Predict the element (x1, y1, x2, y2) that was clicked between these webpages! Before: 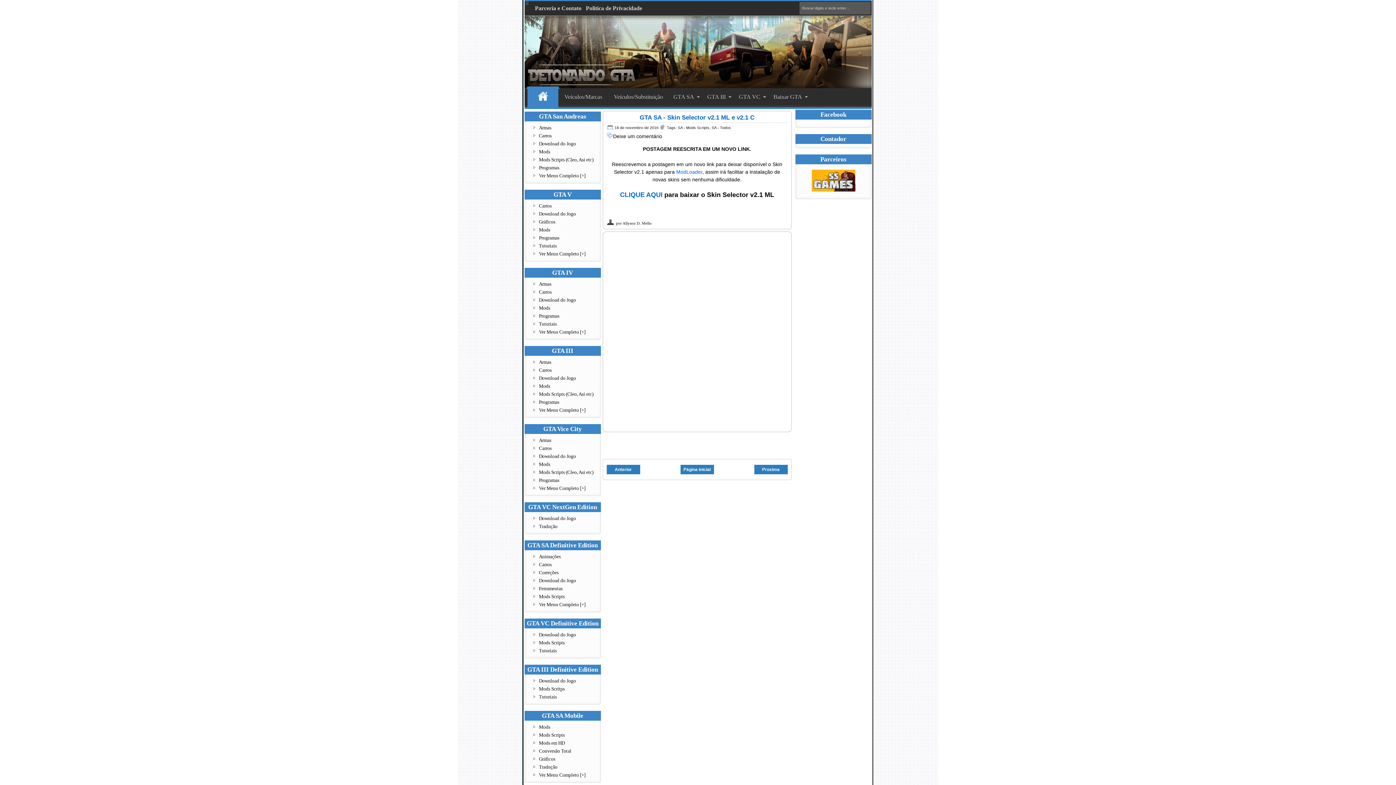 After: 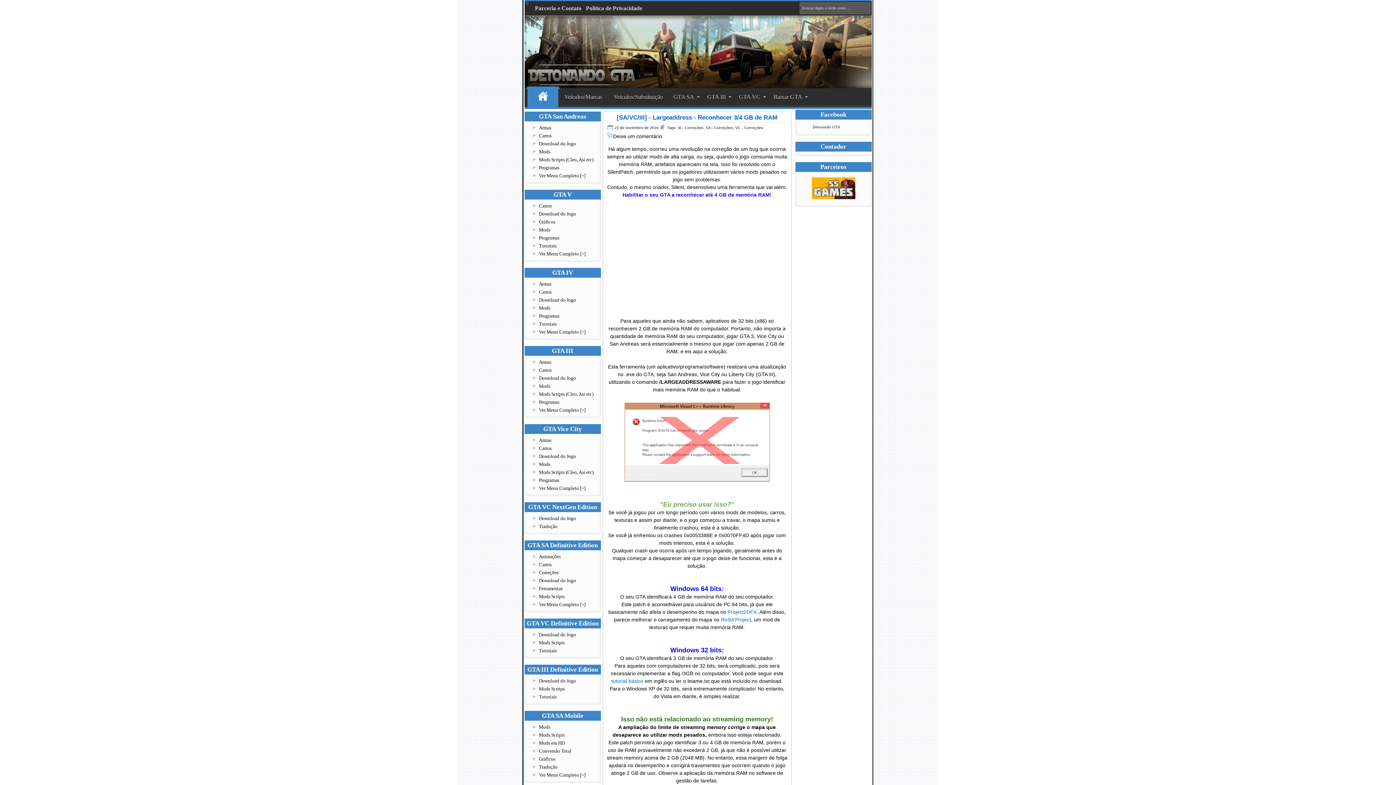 Action: bbox: (606, 465, 640, 474) label: Anterior